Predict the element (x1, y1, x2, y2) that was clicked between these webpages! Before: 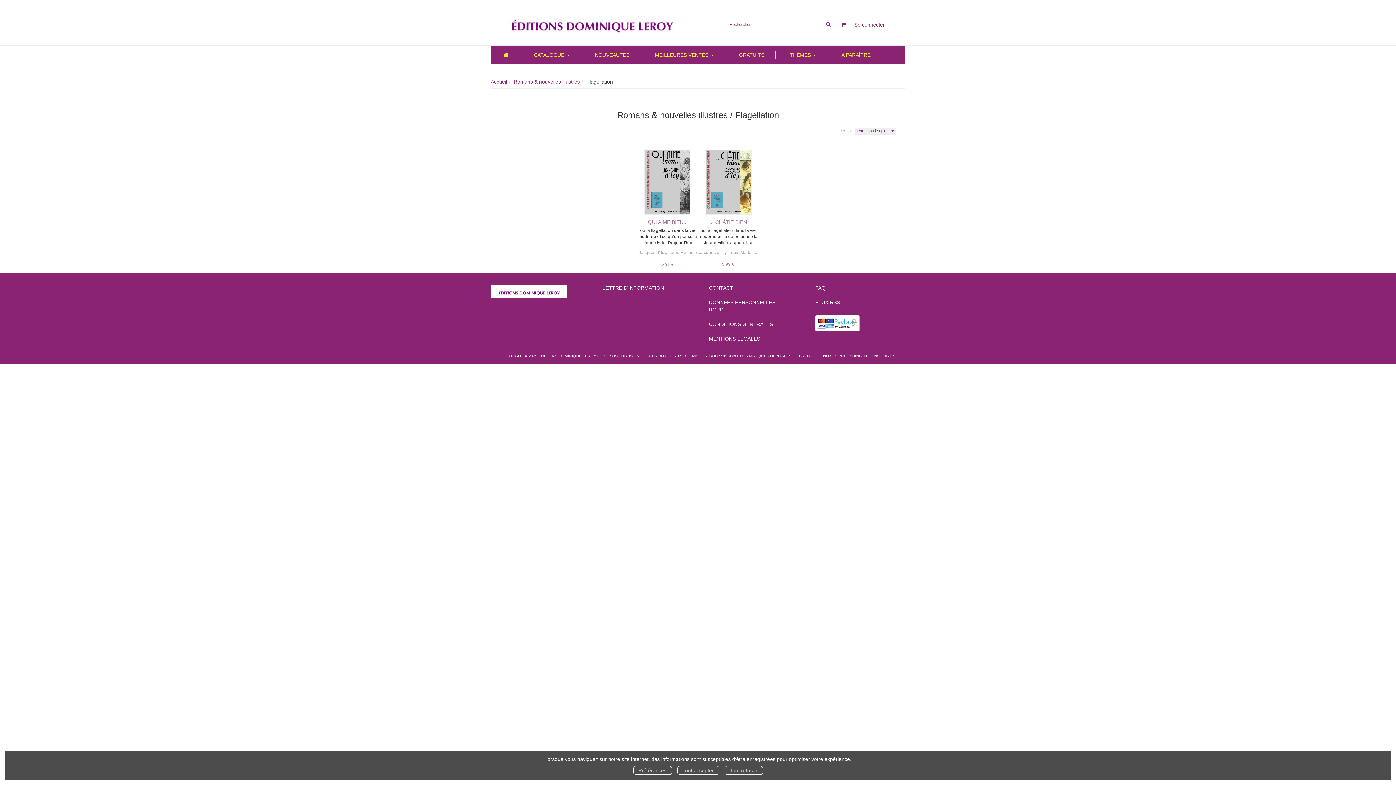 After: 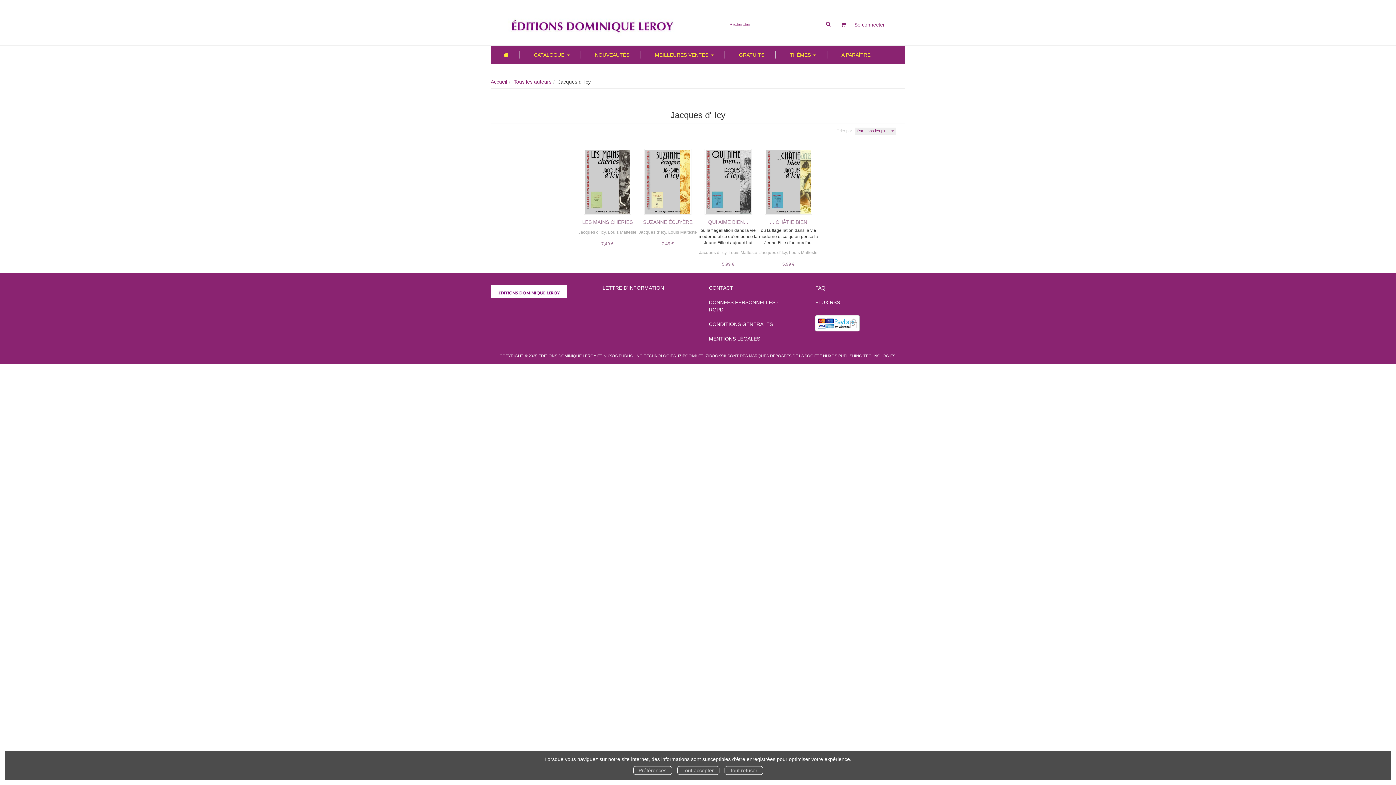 Action: label: Jacques d' Icy bbox: (638, 250, 666, 255)